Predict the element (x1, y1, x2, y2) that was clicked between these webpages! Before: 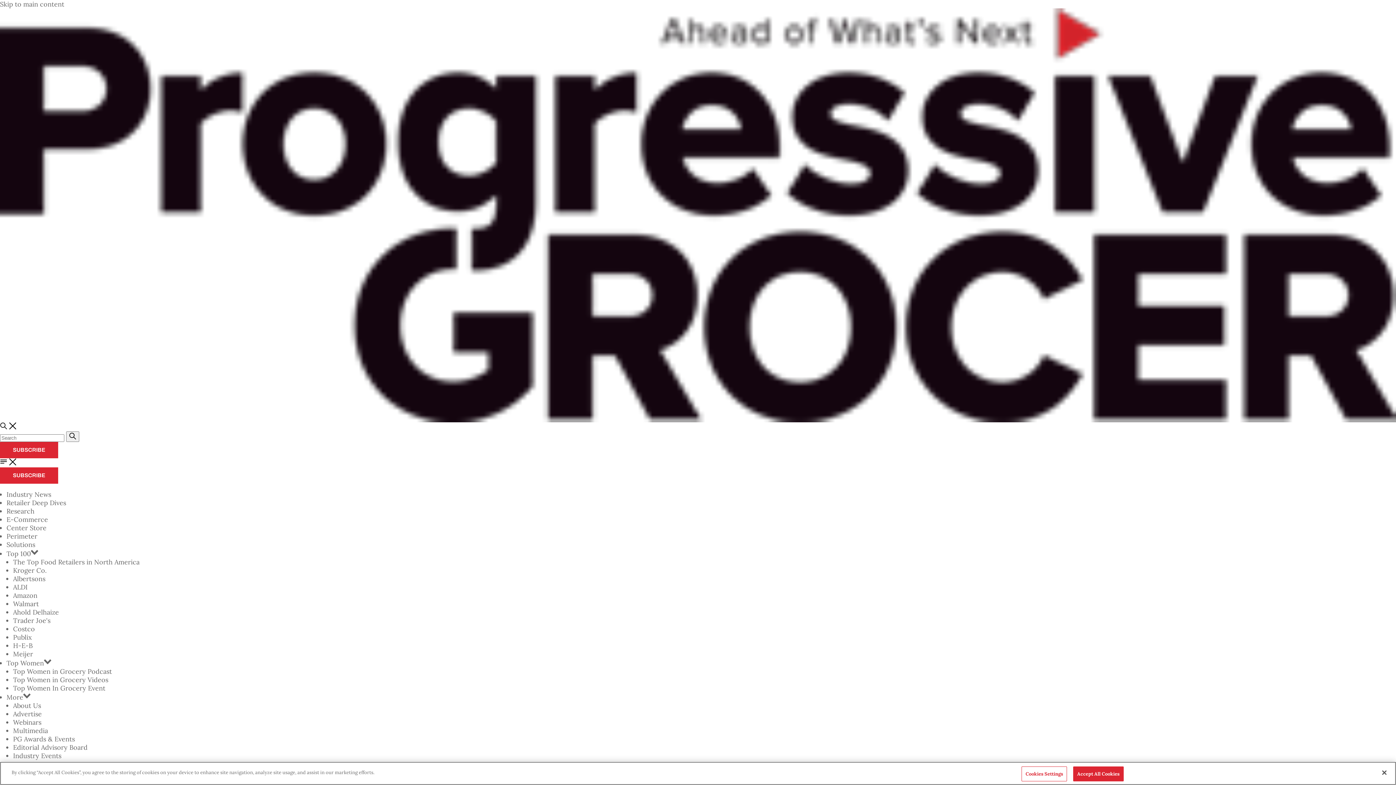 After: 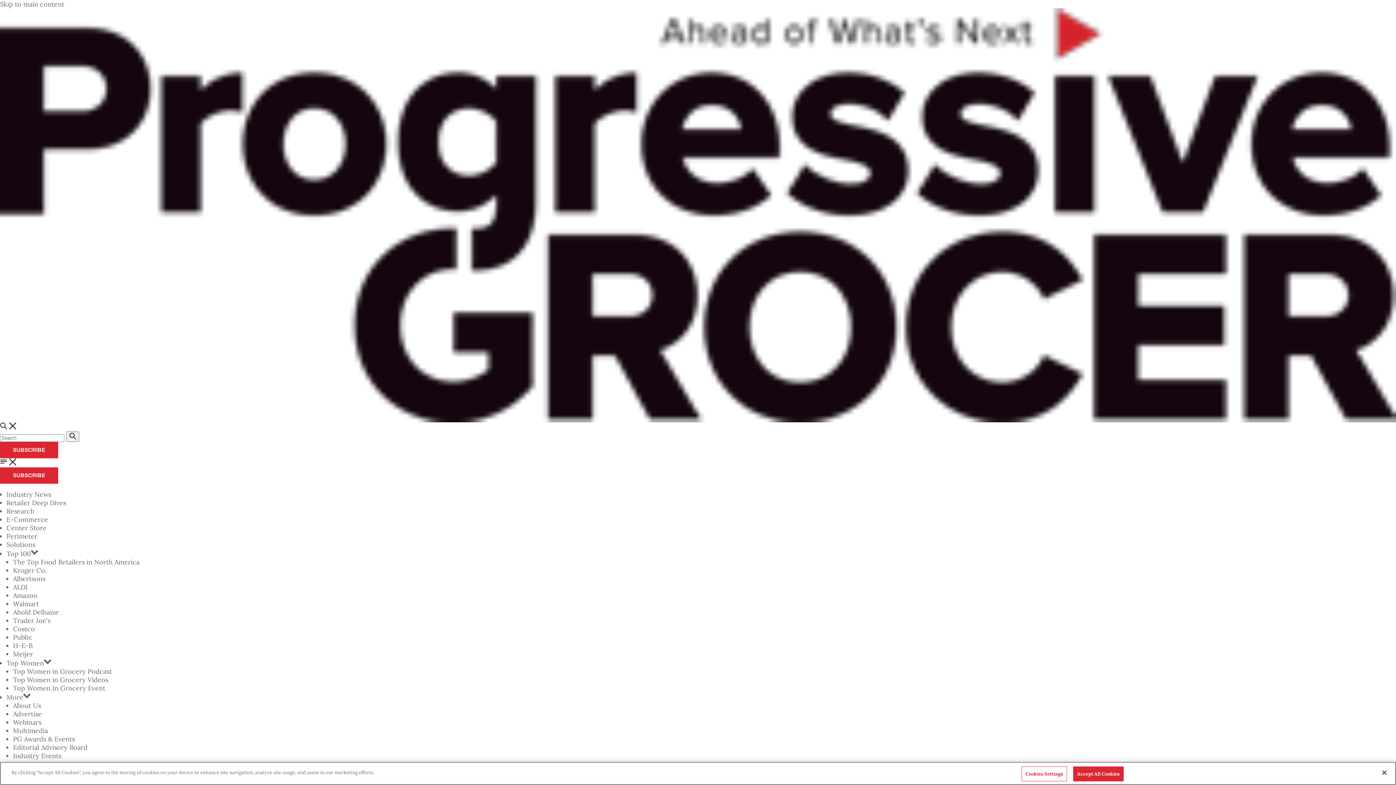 Action: bbox: (13, 735, 74, 743) label: PG Awards & Events